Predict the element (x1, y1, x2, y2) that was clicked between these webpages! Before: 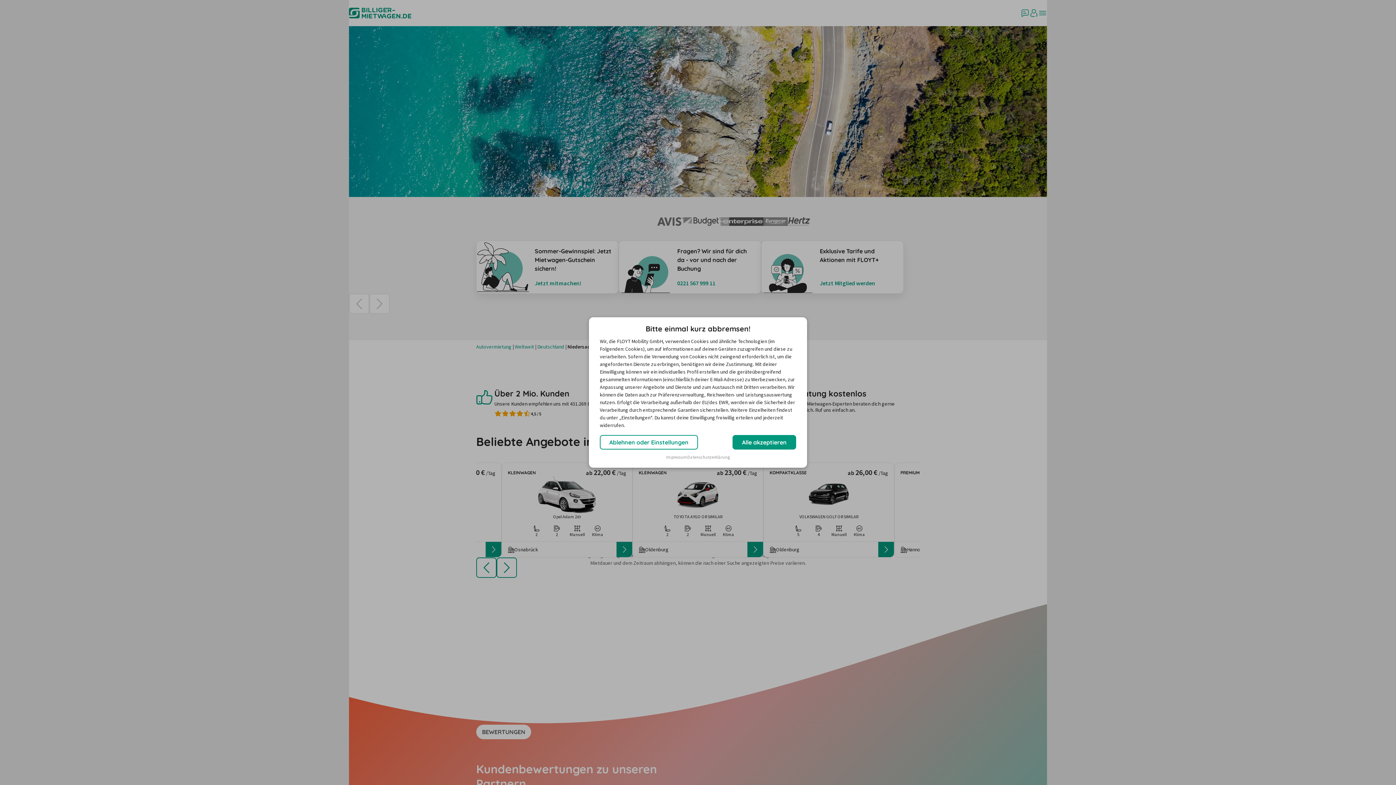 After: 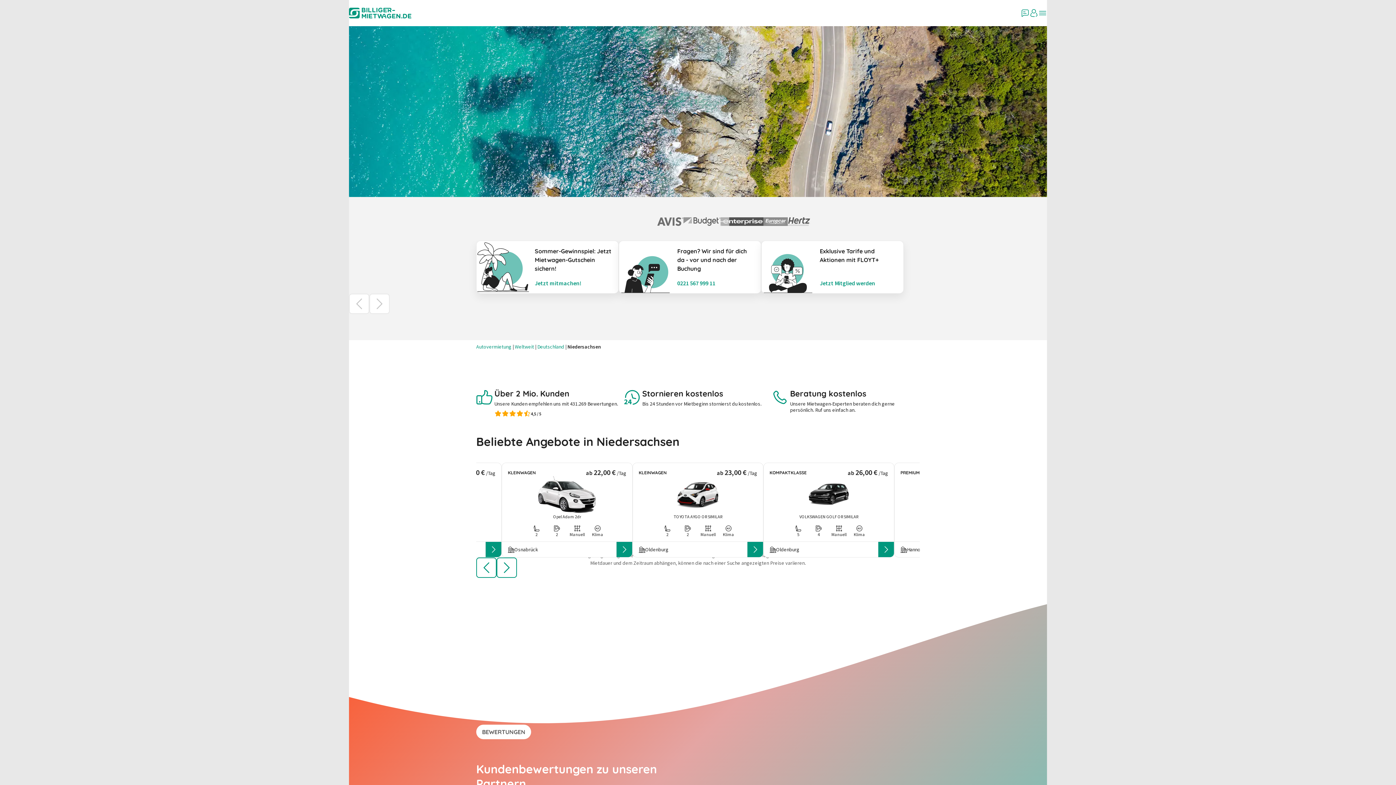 Action: bbox: (732, 435, 796, 449) label: Alle akzeptieren